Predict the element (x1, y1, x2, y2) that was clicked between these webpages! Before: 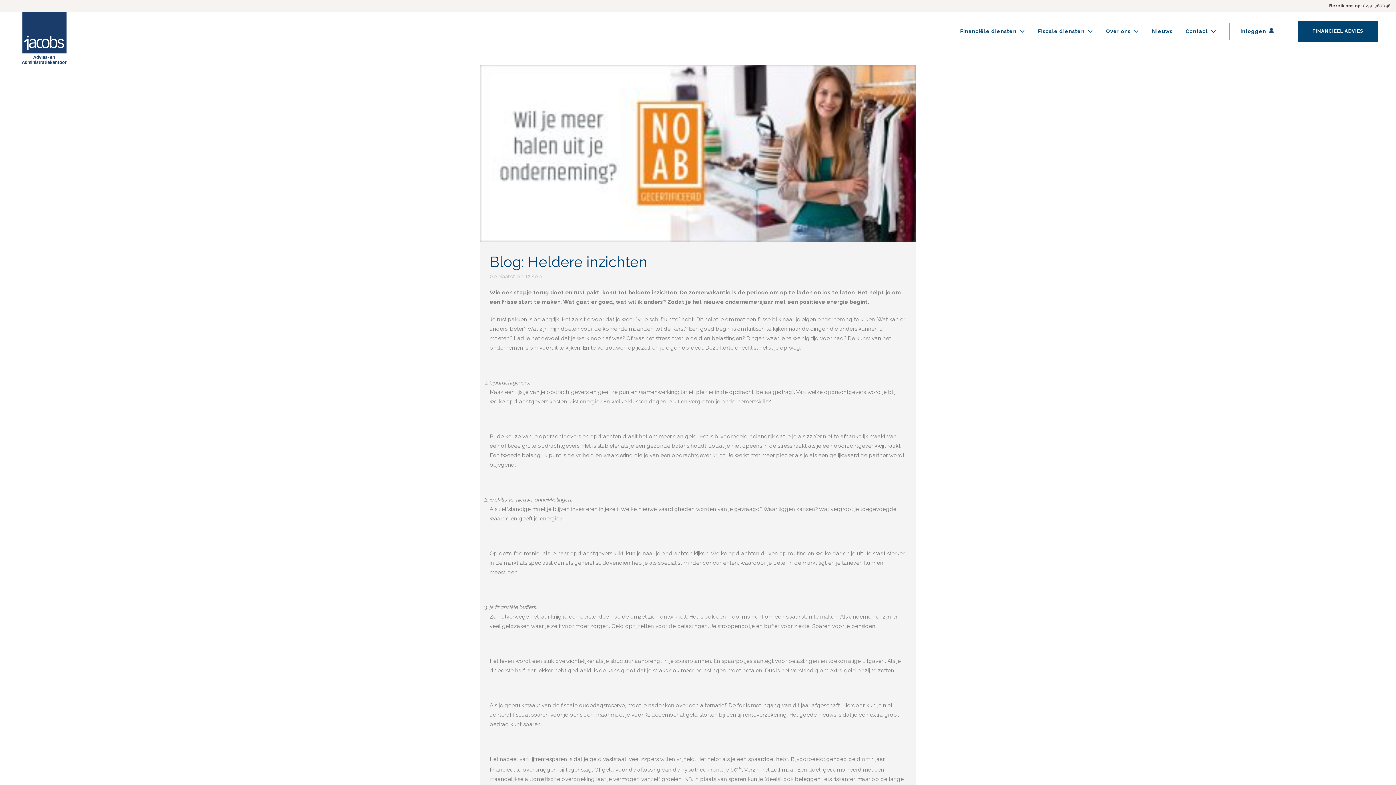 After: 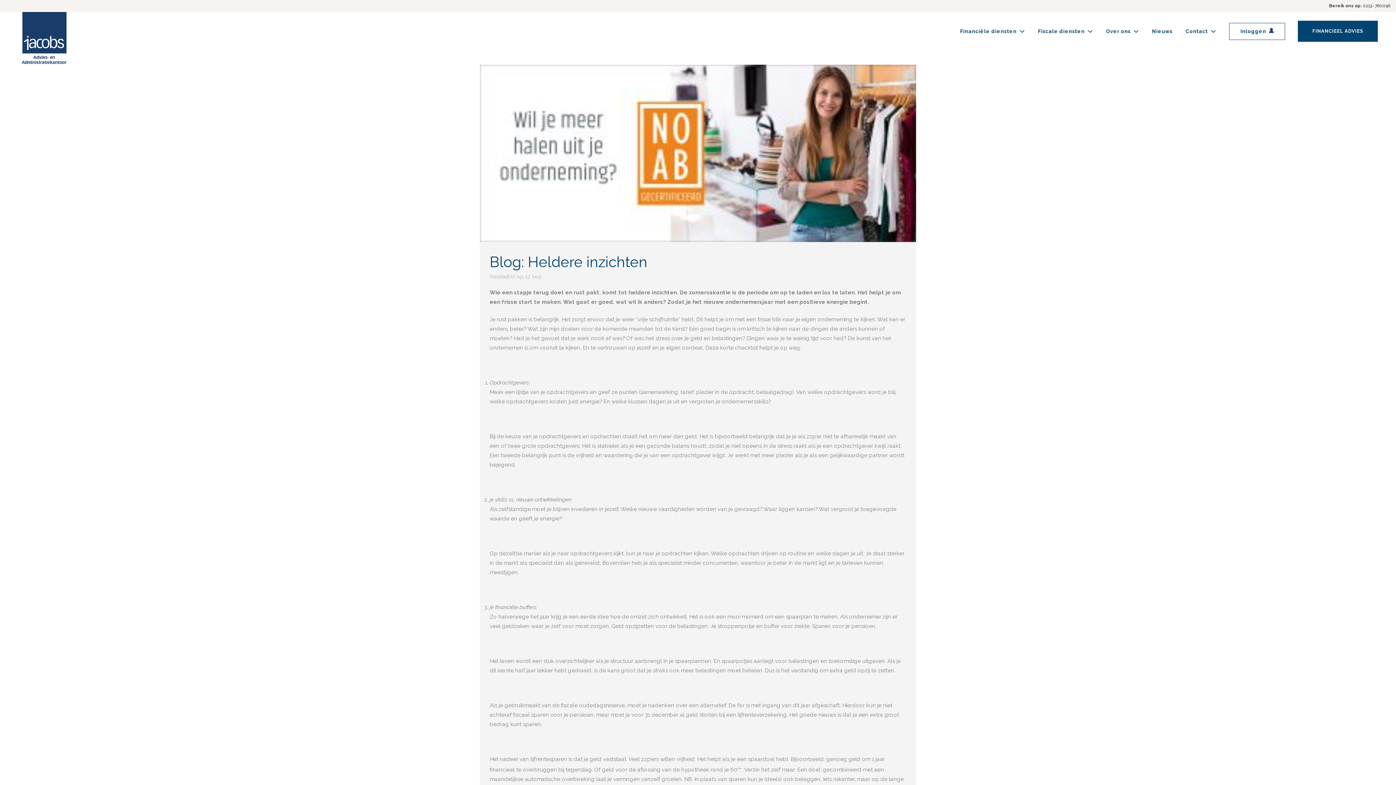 Action: bbox: (1329, 3, 1390, 8) label: Bereik ons op: 0251-760096